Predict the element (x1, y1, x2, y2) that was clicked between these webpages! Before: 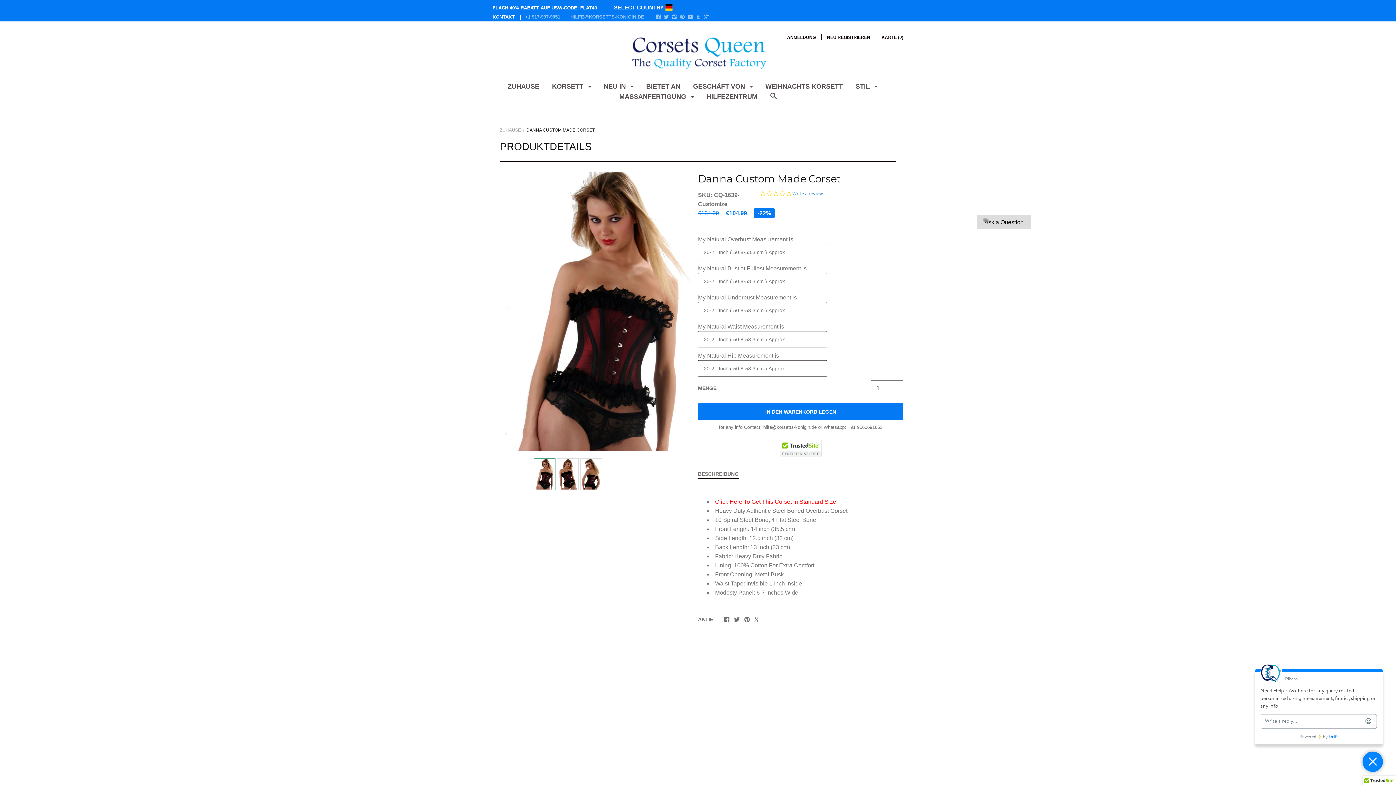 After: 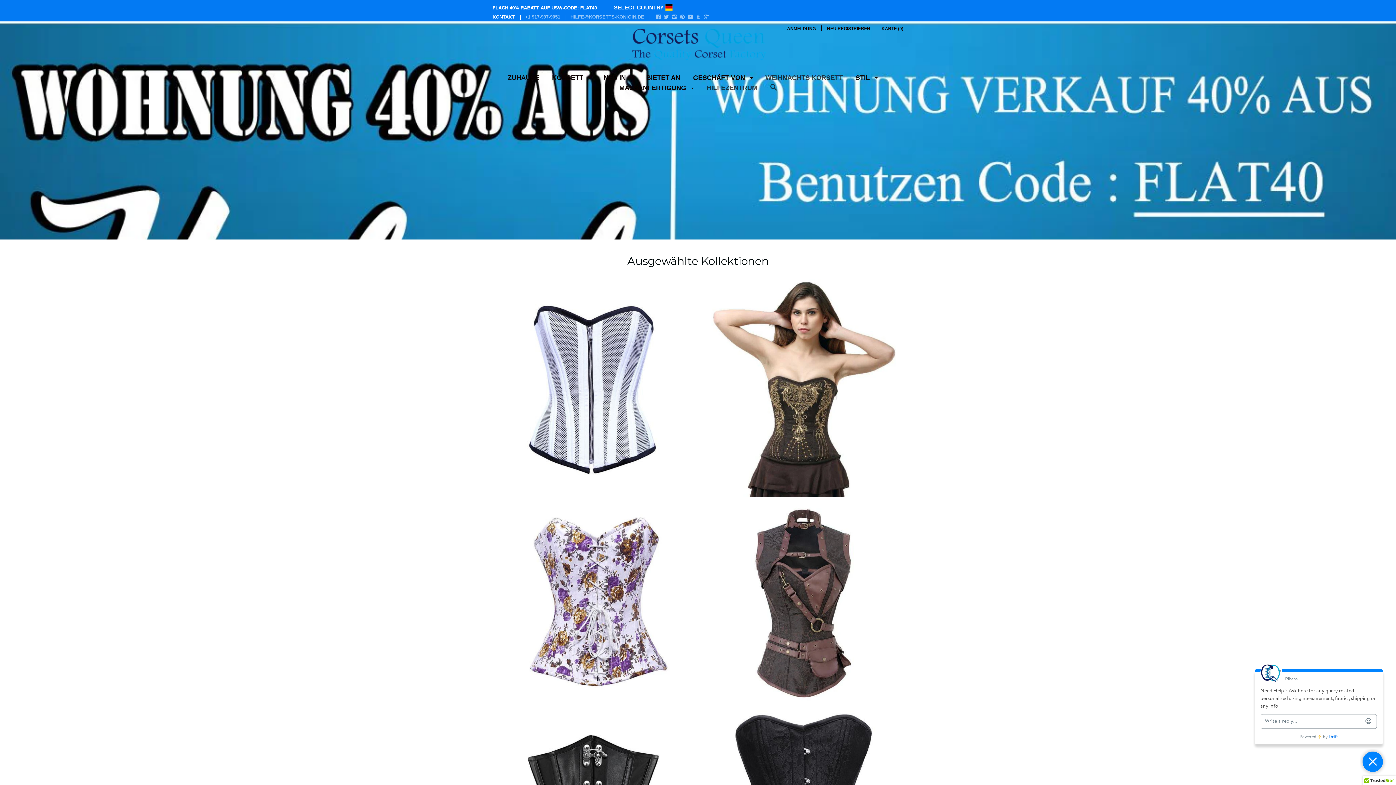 Action: label: BIETET AN bbox: (646, 82, 680, 95)